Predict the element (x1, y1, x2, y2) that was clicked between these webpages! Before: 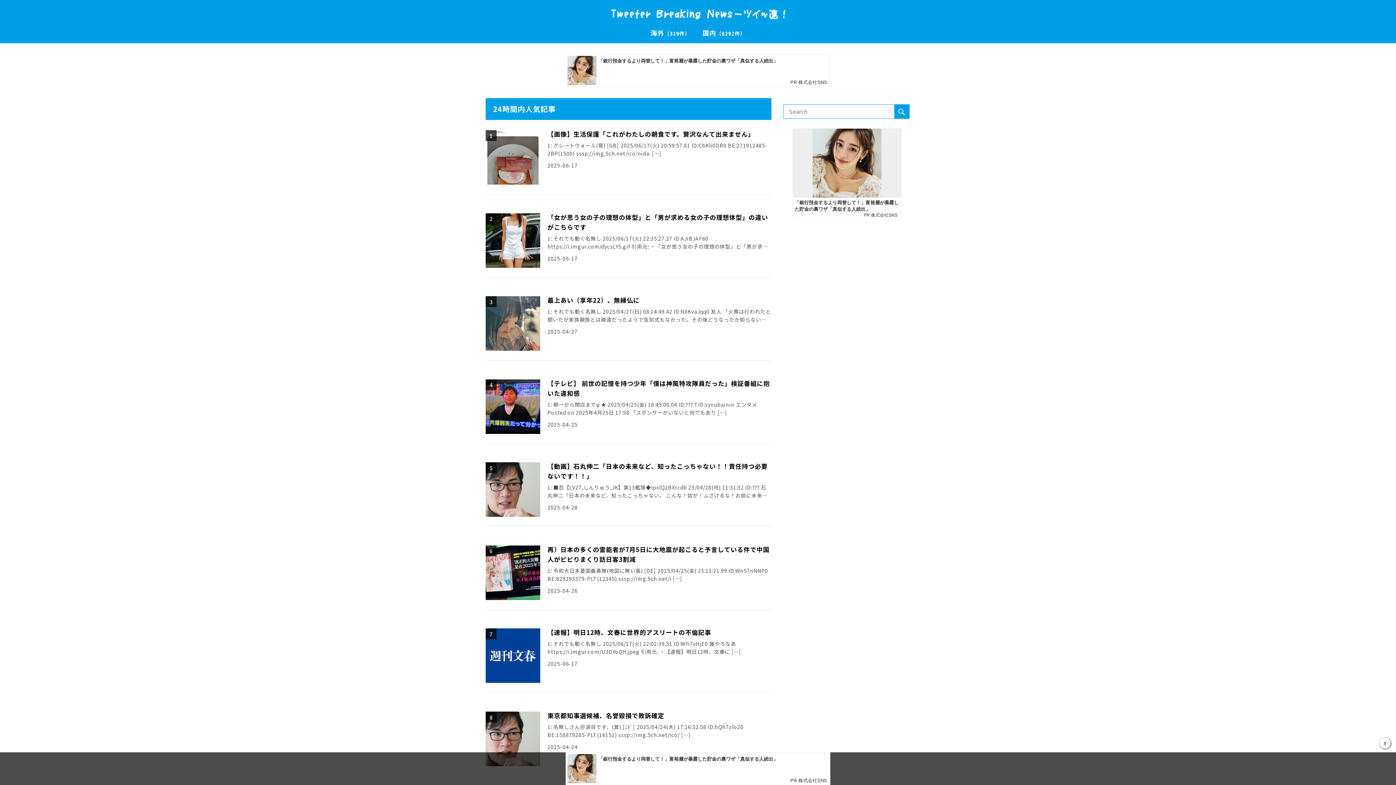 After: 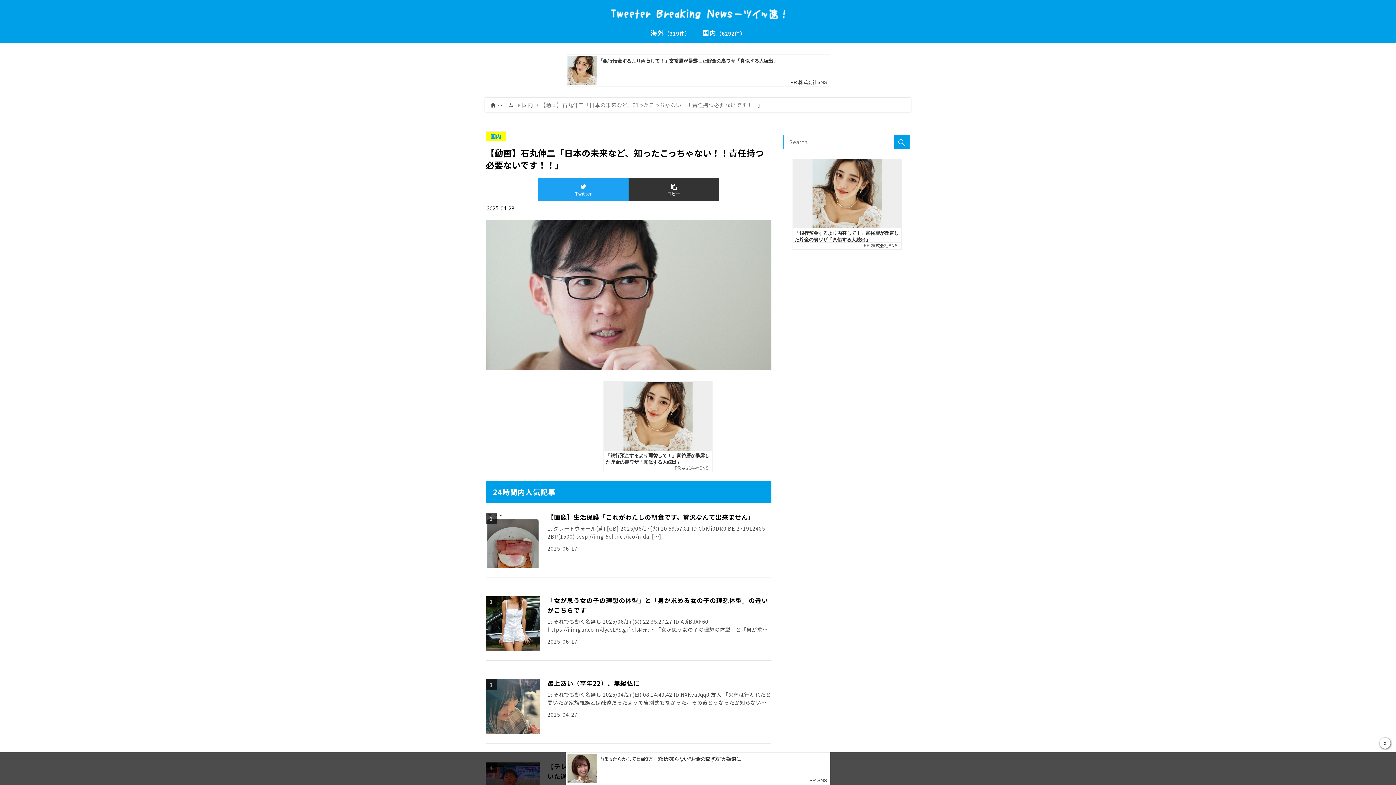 Action: bbox: (485, 452, 771, 527) label: 【動画】石丸伸二「日本の未来など、知ったこっちゃない！！責任持つ必要ないです！！」

1: ■忍【LV27,しんりゅう,JK】第13艦隊◆IpxlQ2BXrcdb 25/04/28(月) 11:31:32 ID:??? 石丸伸二「日本の未来など、知ったこっちゃない。 こんな！奴が！ふざけるな！お前に未来は […]

2025-04-28